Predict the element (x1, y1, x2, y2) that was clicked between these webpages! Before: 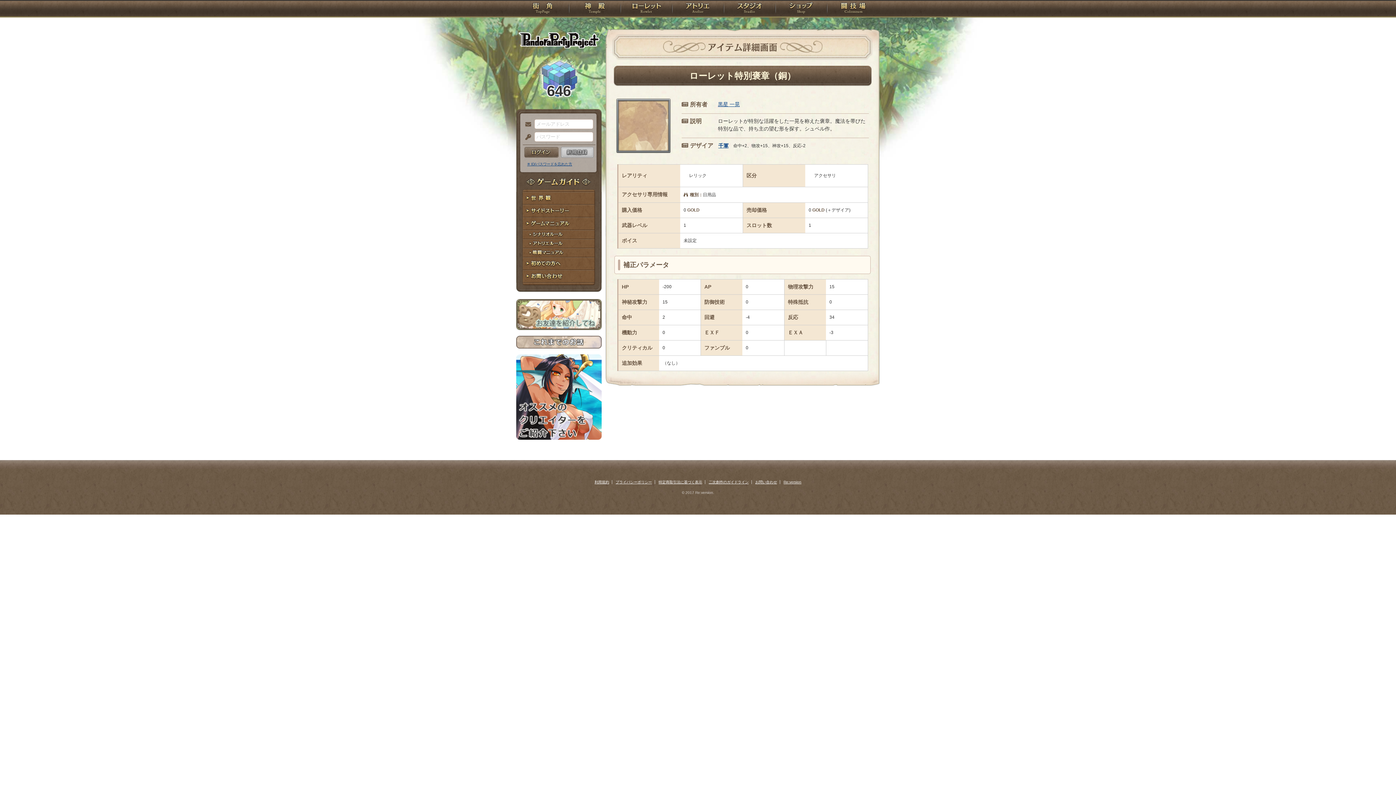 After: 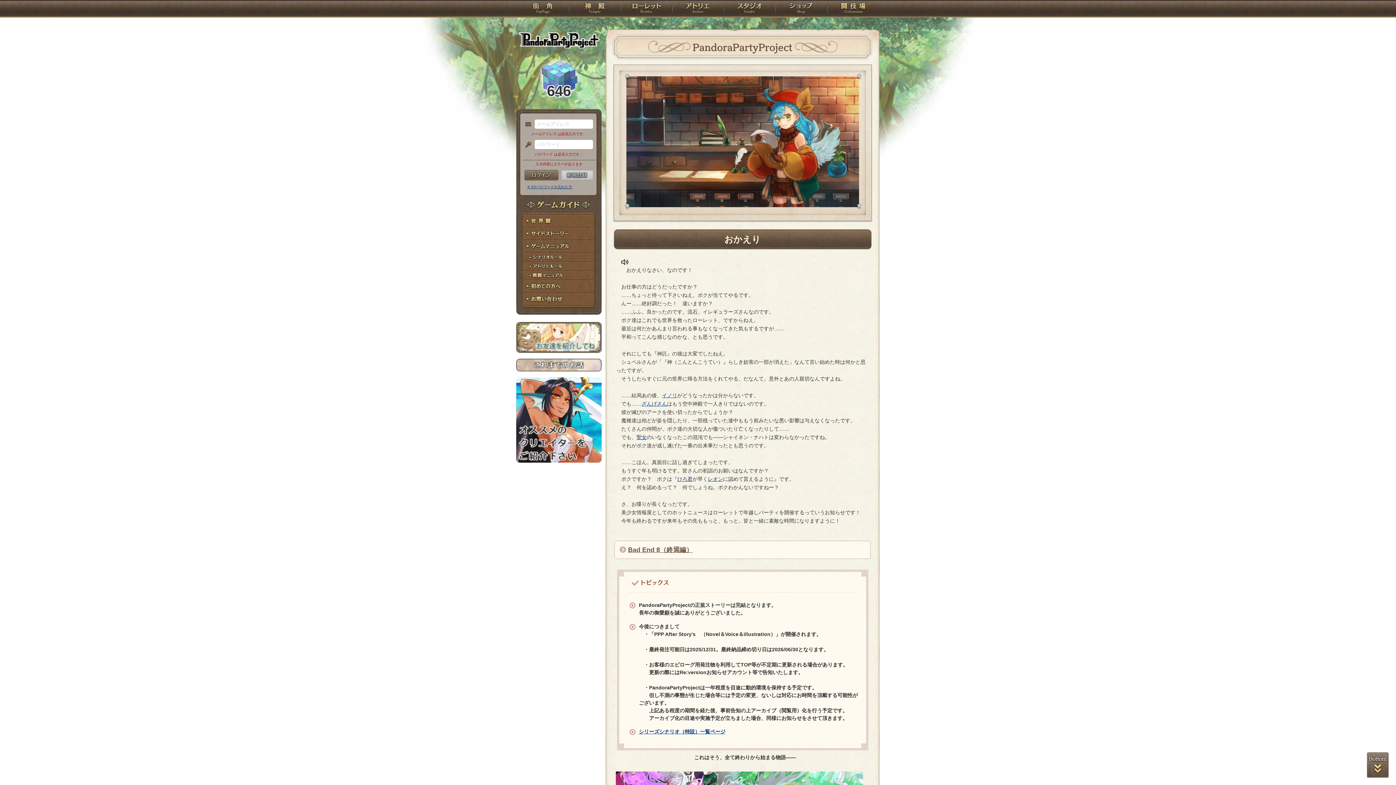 Action: label: ログイン bbox: (524, 146, 558, 157)